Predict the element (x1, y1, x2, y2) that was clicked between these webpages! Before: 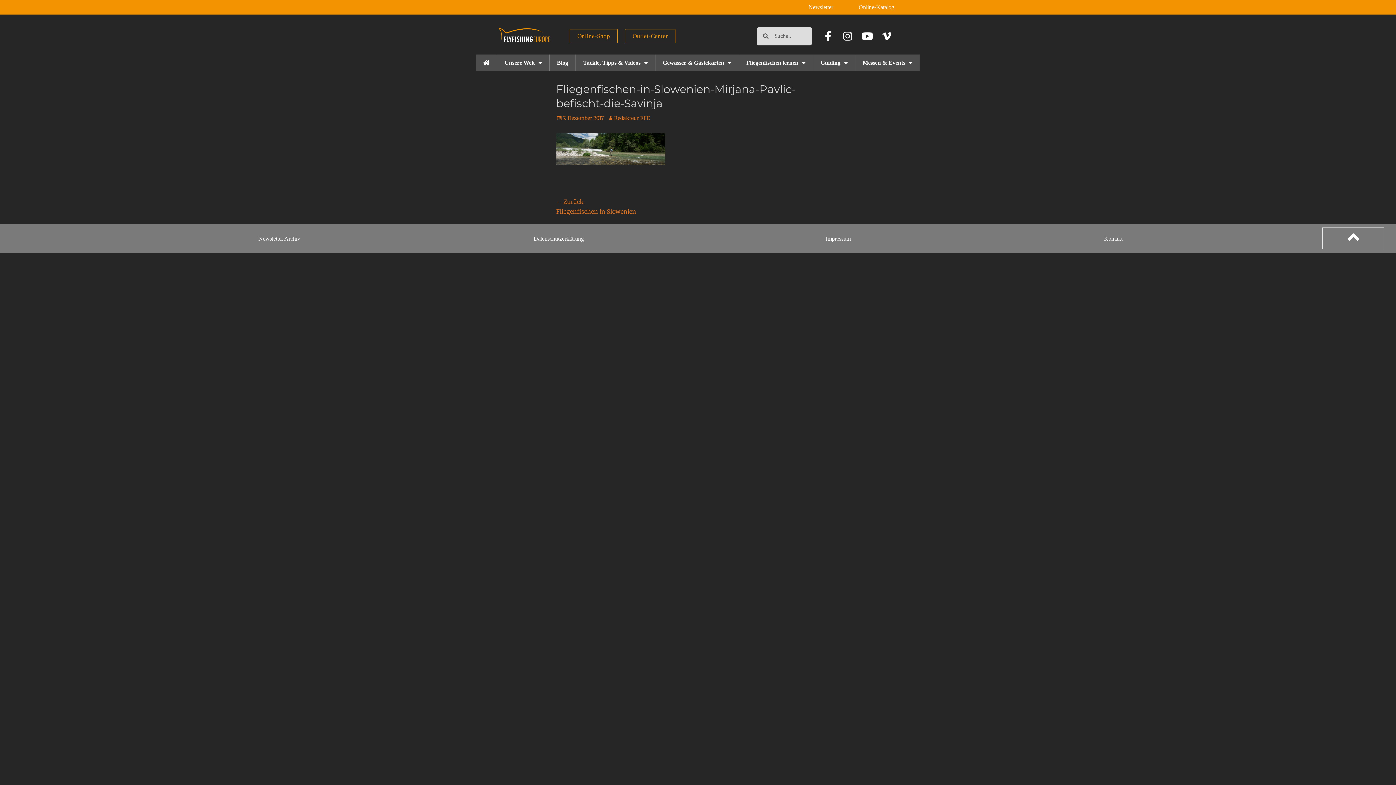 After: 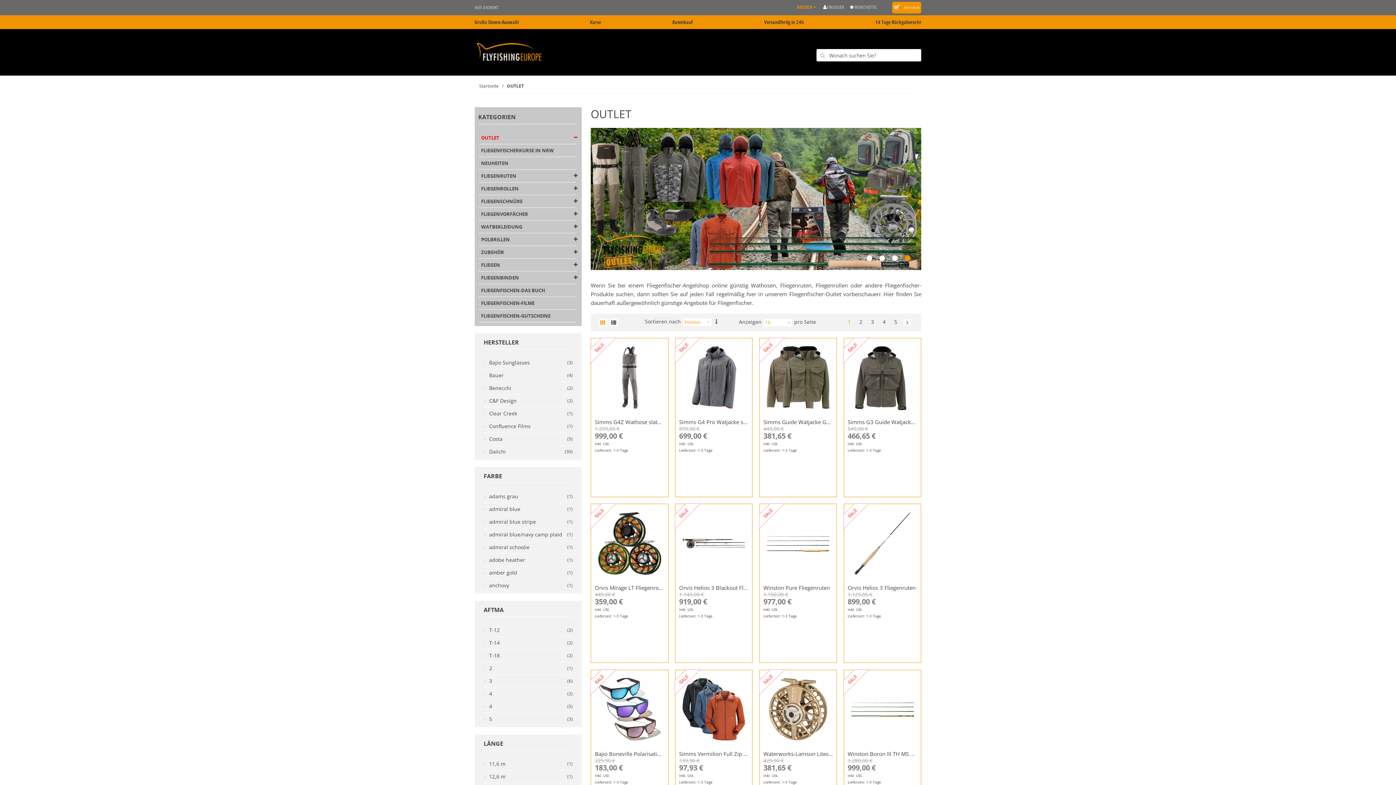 Action: label: Outlet-Center bbox: (625, 29, 675, 43)